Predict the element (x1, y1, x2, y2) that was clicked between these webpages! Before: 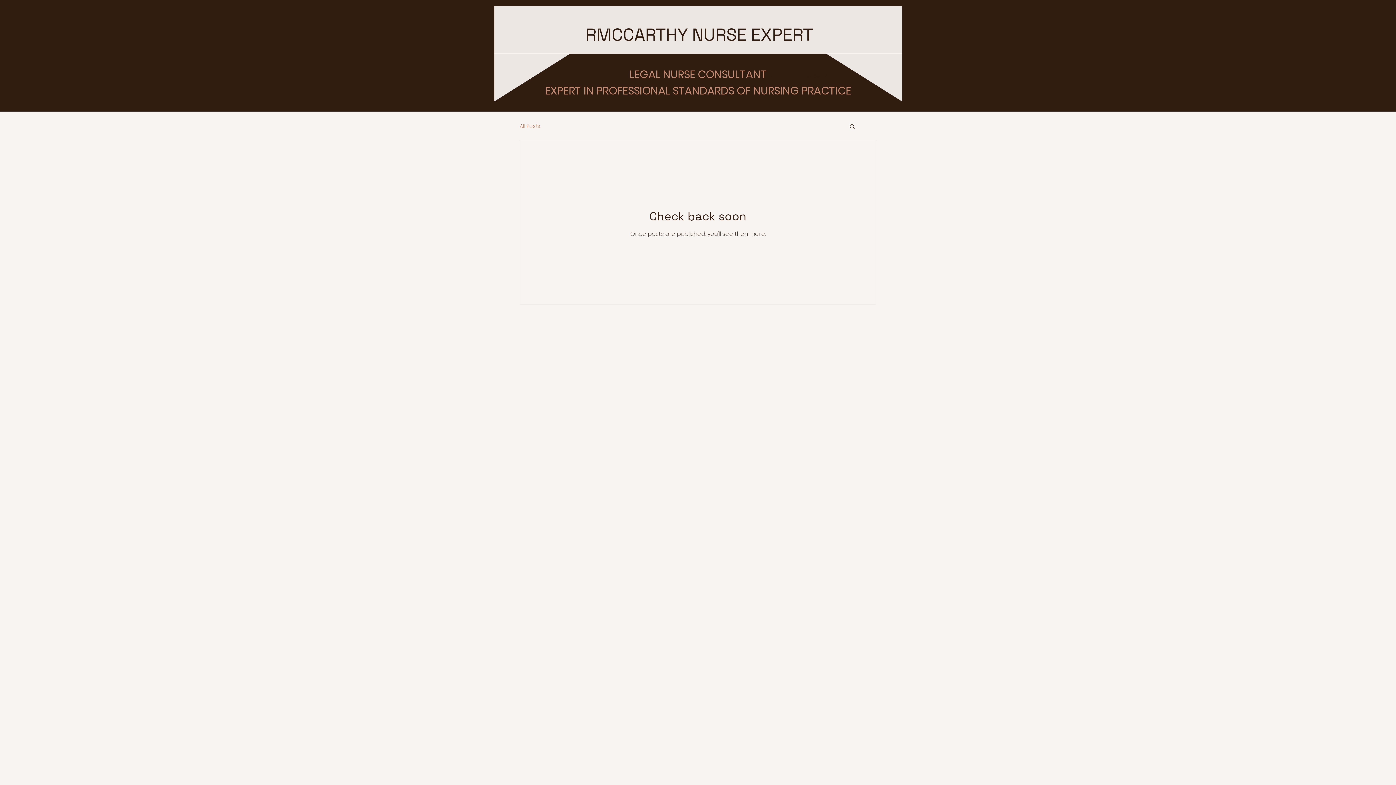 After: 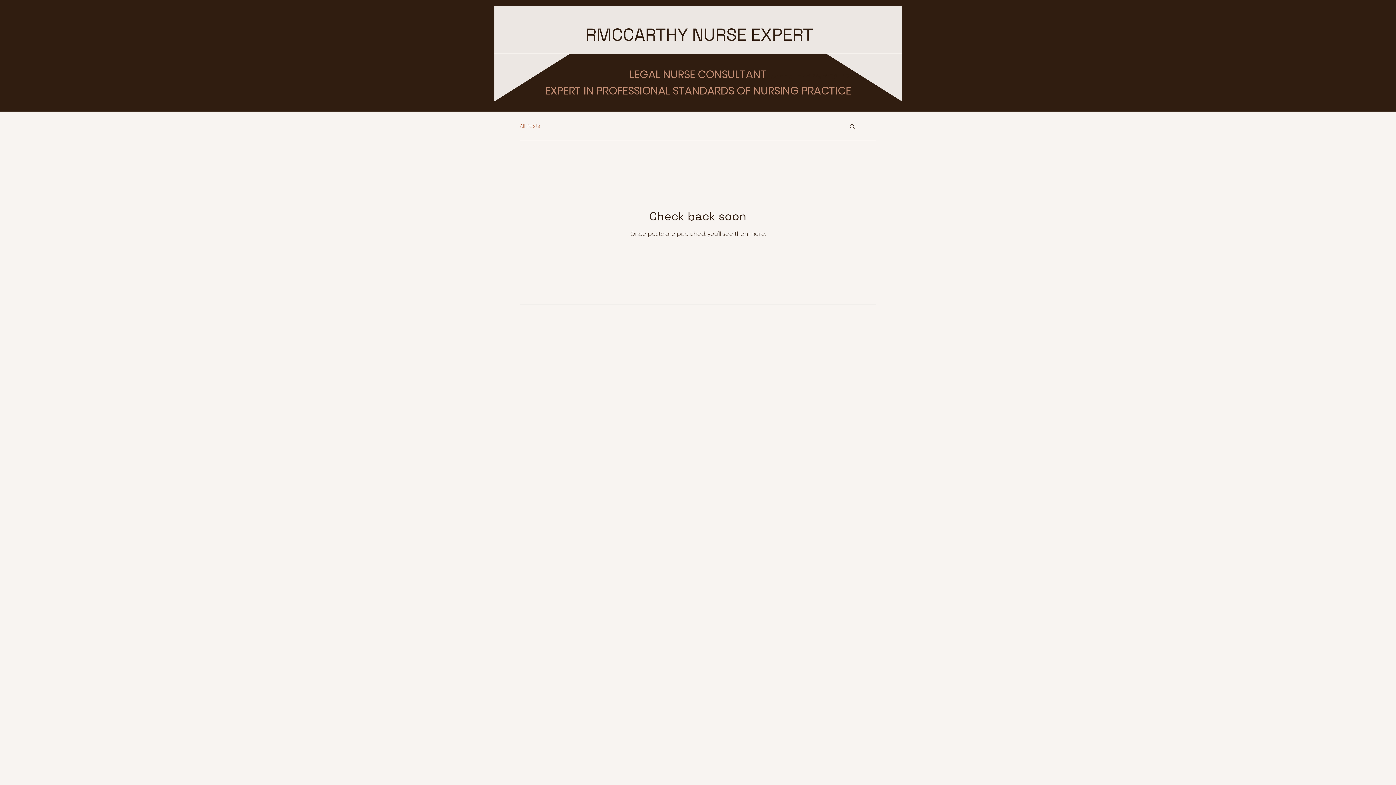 Action: label: Search bbox: (849, 123, 856, 130)